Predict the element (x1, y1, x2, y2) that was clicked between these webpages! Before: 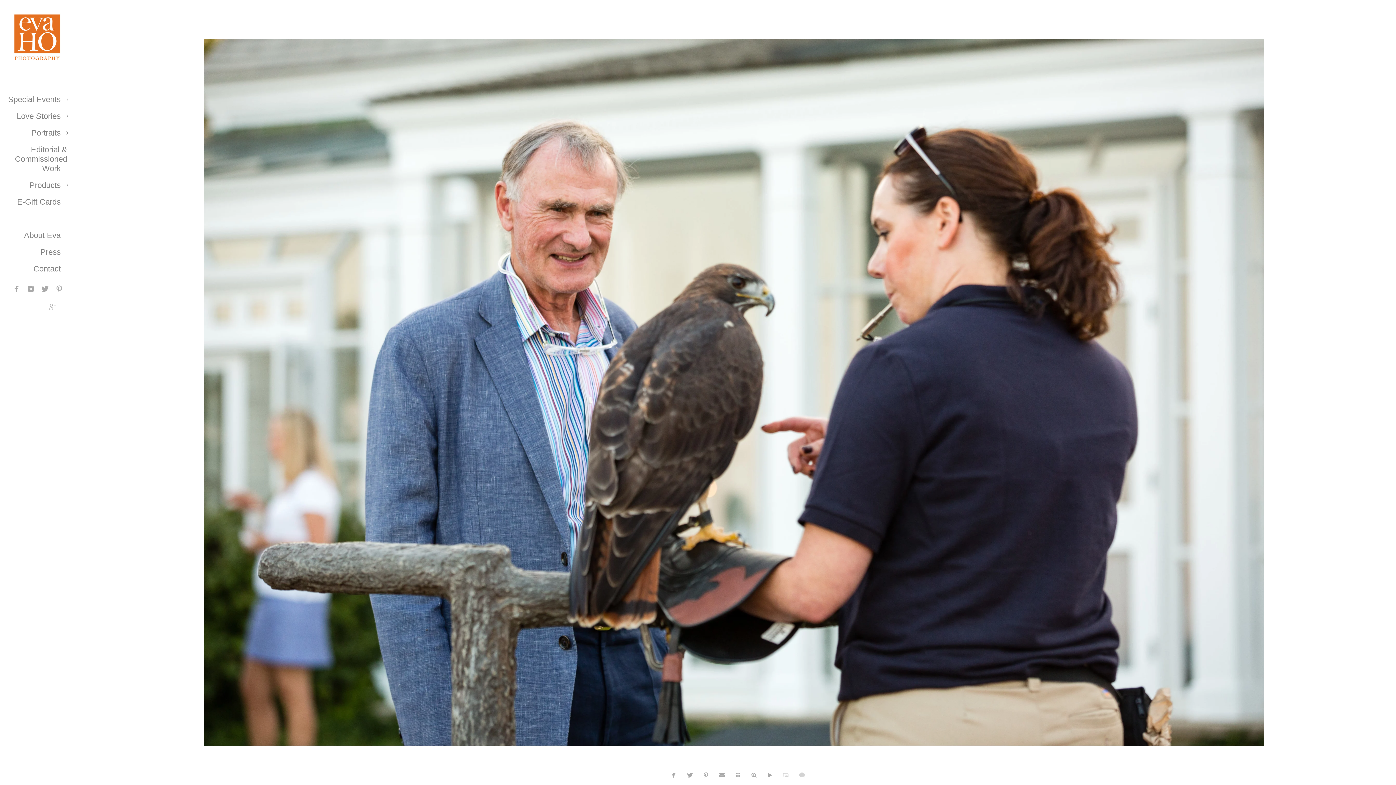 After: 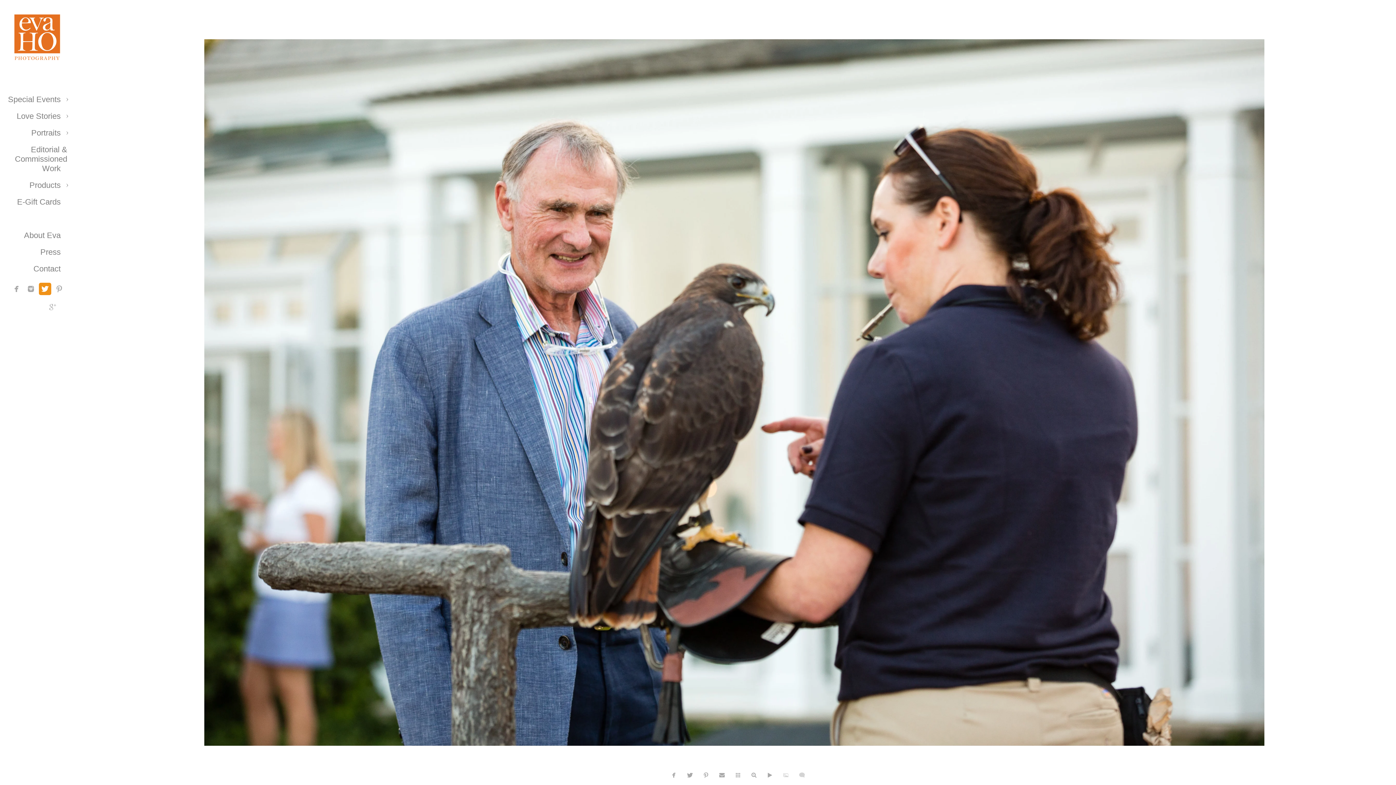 Action: bbox: (38, 282, 51, 295)